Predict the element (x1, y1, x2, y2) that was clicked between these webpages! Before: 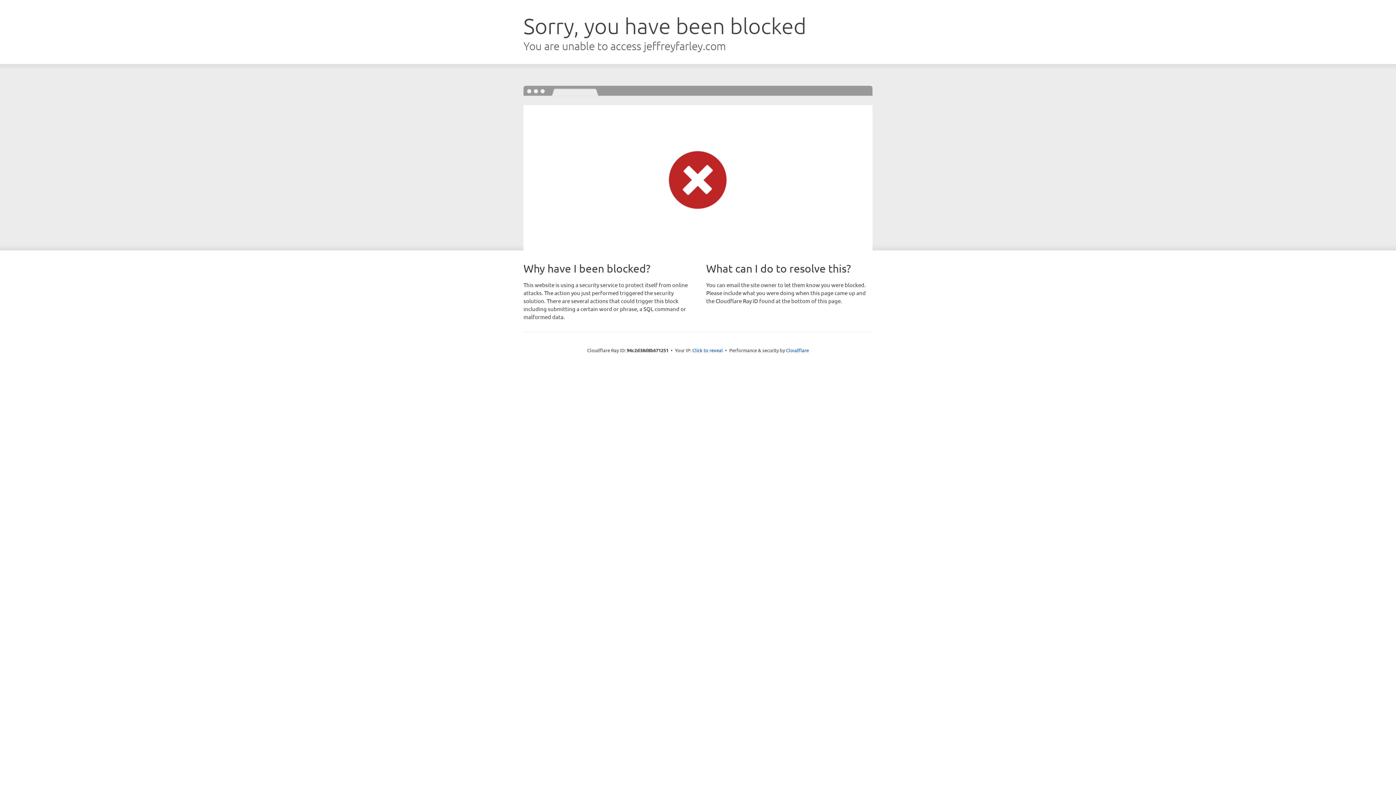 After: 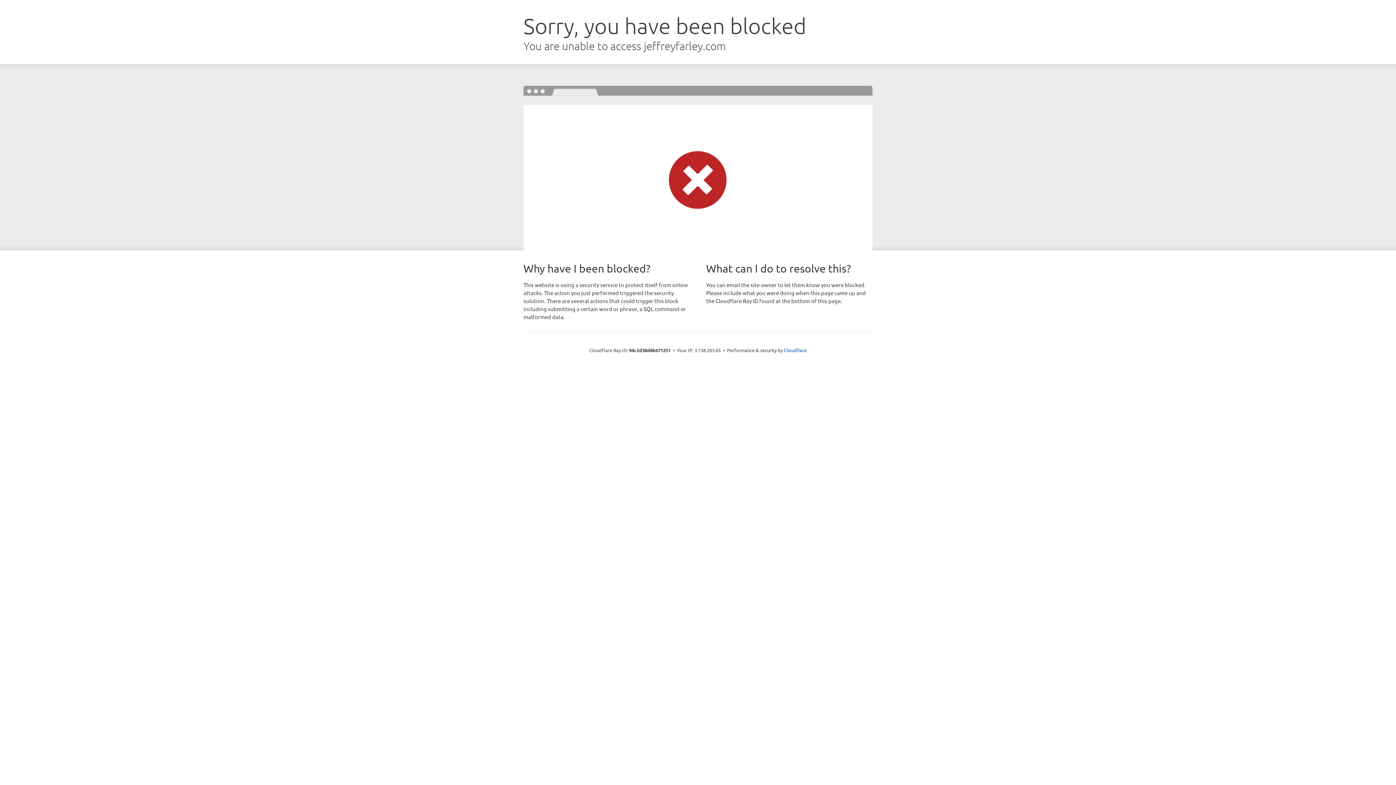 Action: bbox: (692, 346, 723, 353) label: Click to reveal